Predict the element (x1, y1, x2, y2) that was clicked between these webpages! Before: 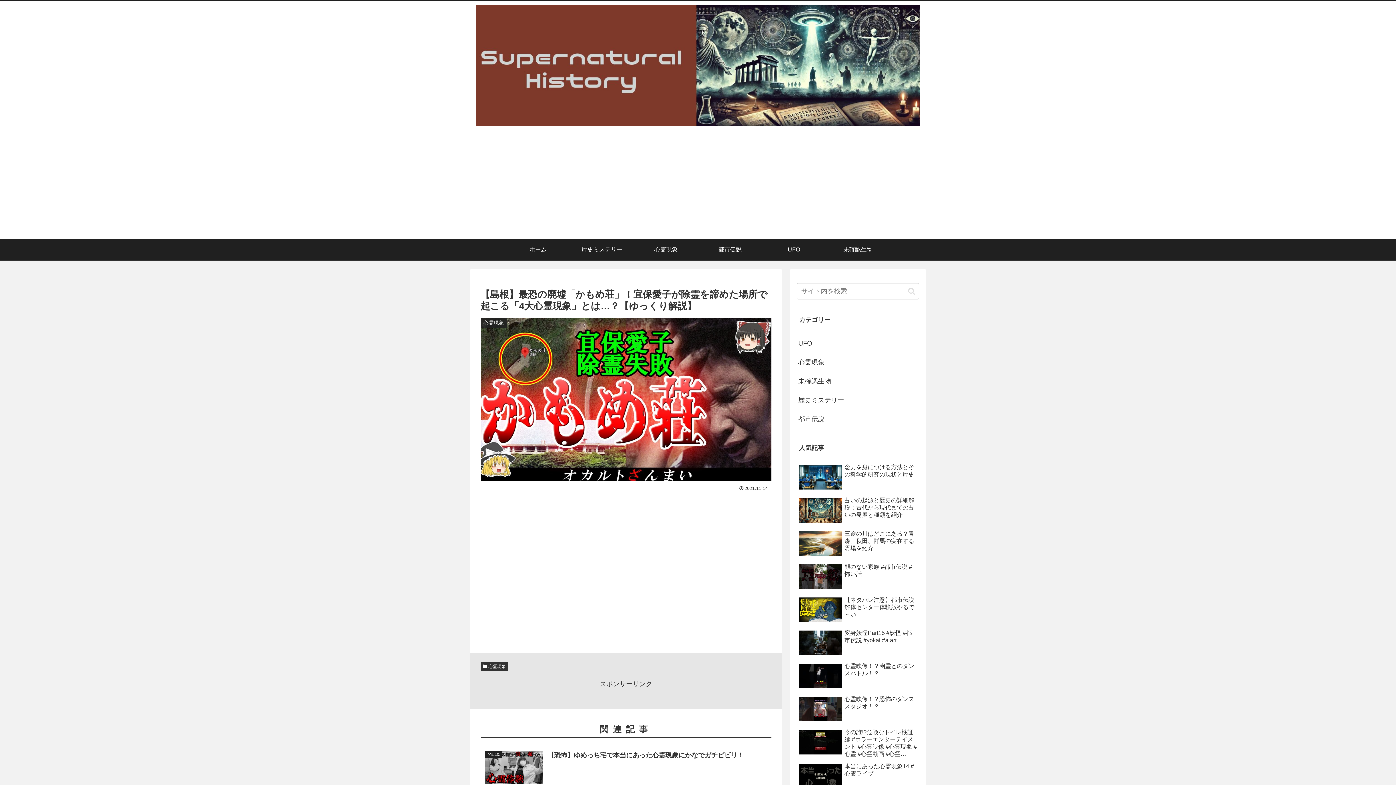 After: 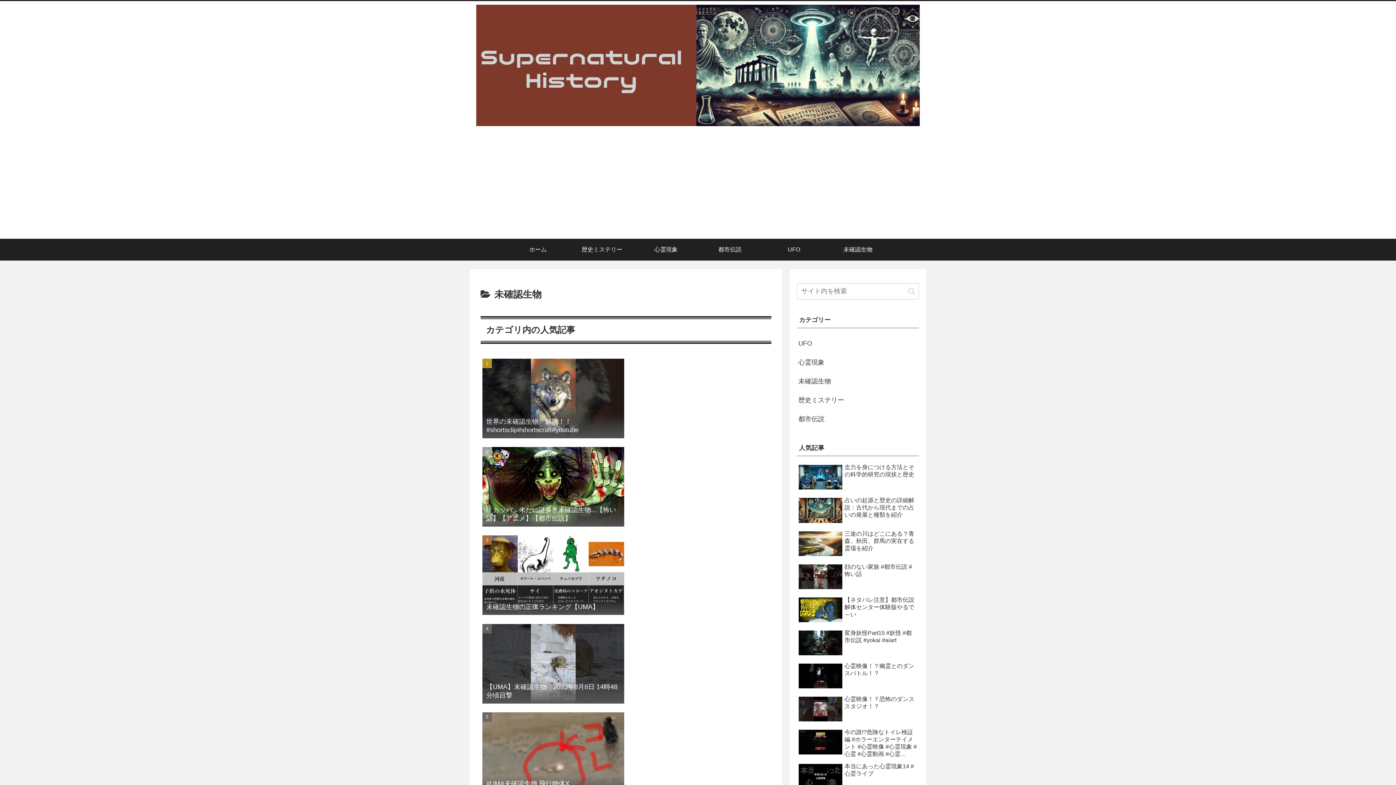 Action: bbox: (797, 372, 919, 390) label: 未確認生物